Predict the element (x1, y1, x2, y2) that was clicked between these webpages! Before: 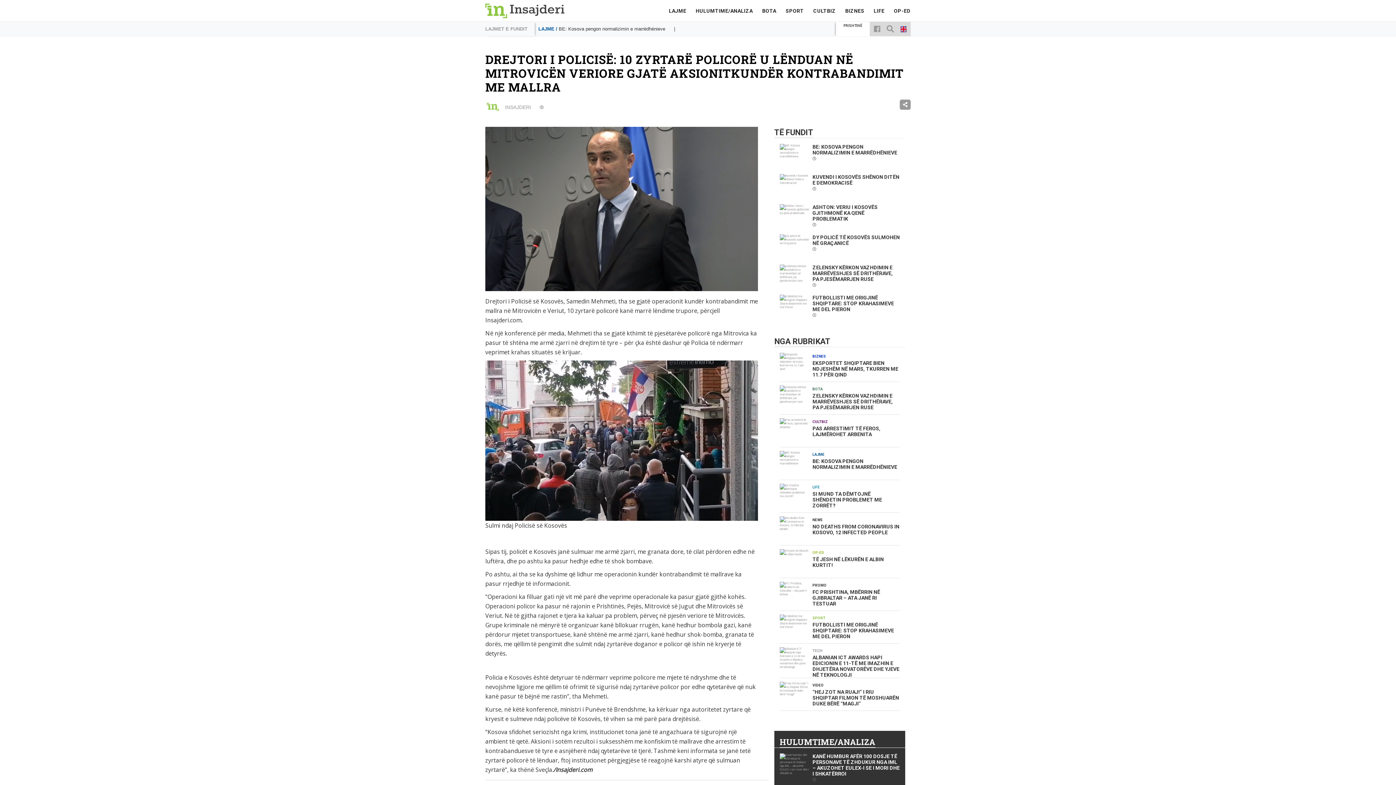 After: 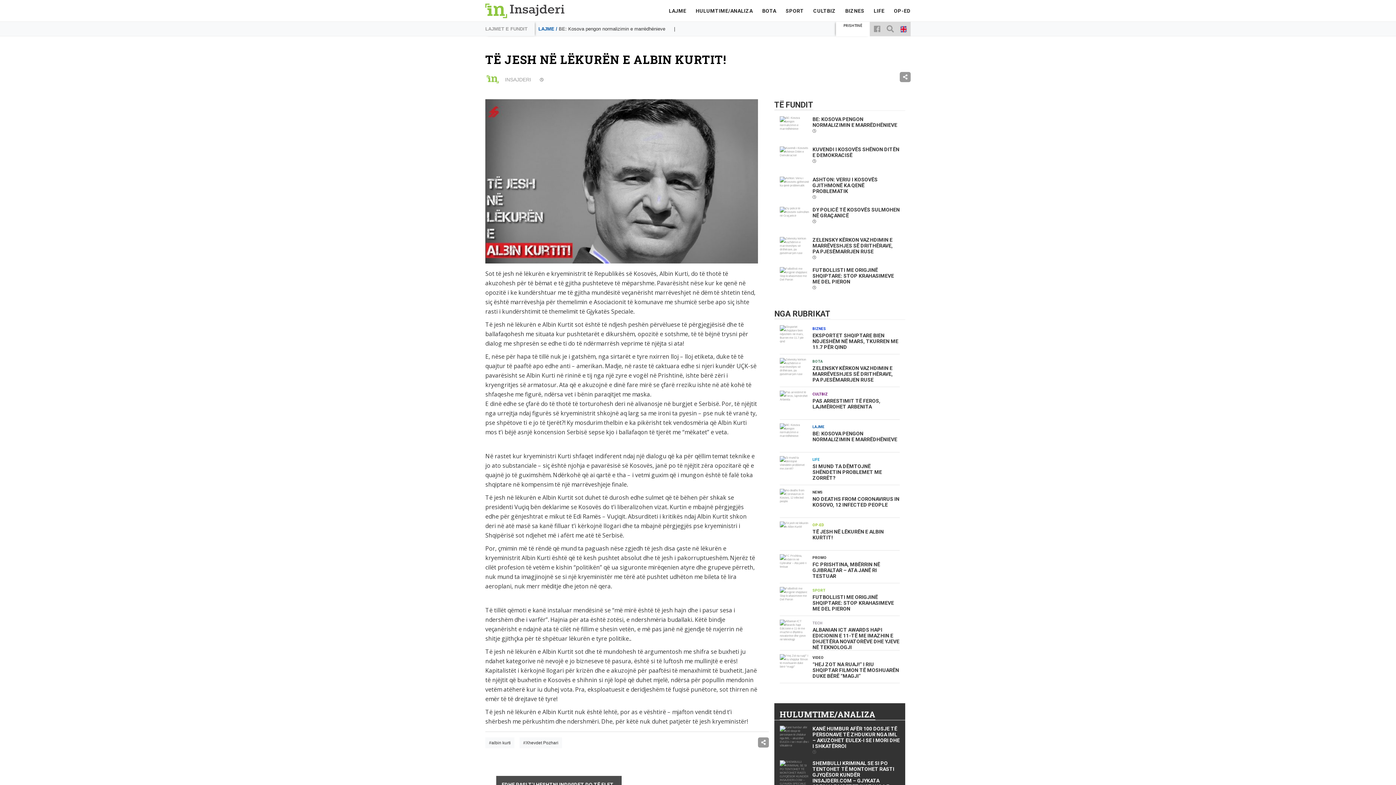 Action: bbox: (780, 549, 900, 578) label: OP-ED
TË JESH NË LËKURËN E ALBIN KURTIT!